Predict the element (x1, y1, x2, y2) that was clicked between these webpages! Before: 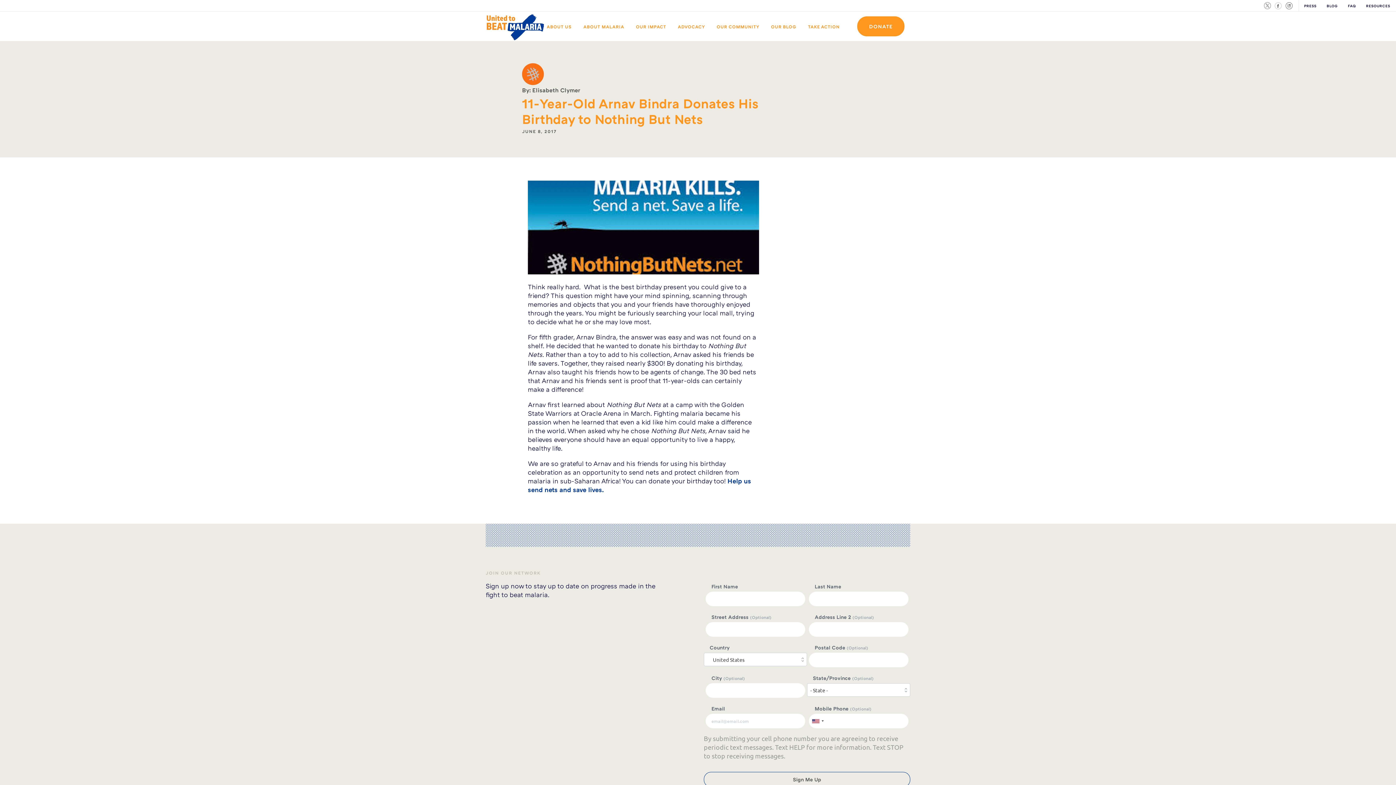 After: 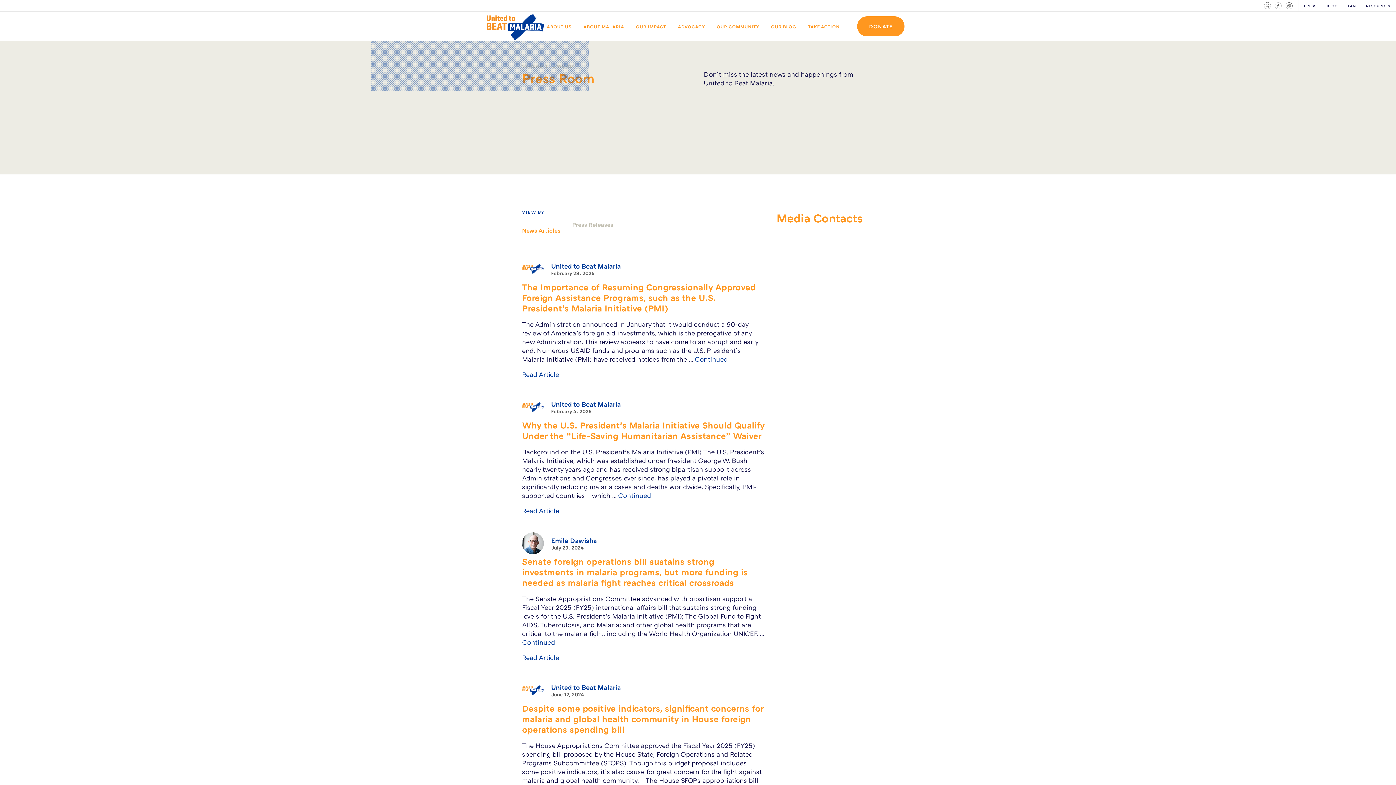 Action: bbox: (1304, 3, 1316, 7) label: PRESS